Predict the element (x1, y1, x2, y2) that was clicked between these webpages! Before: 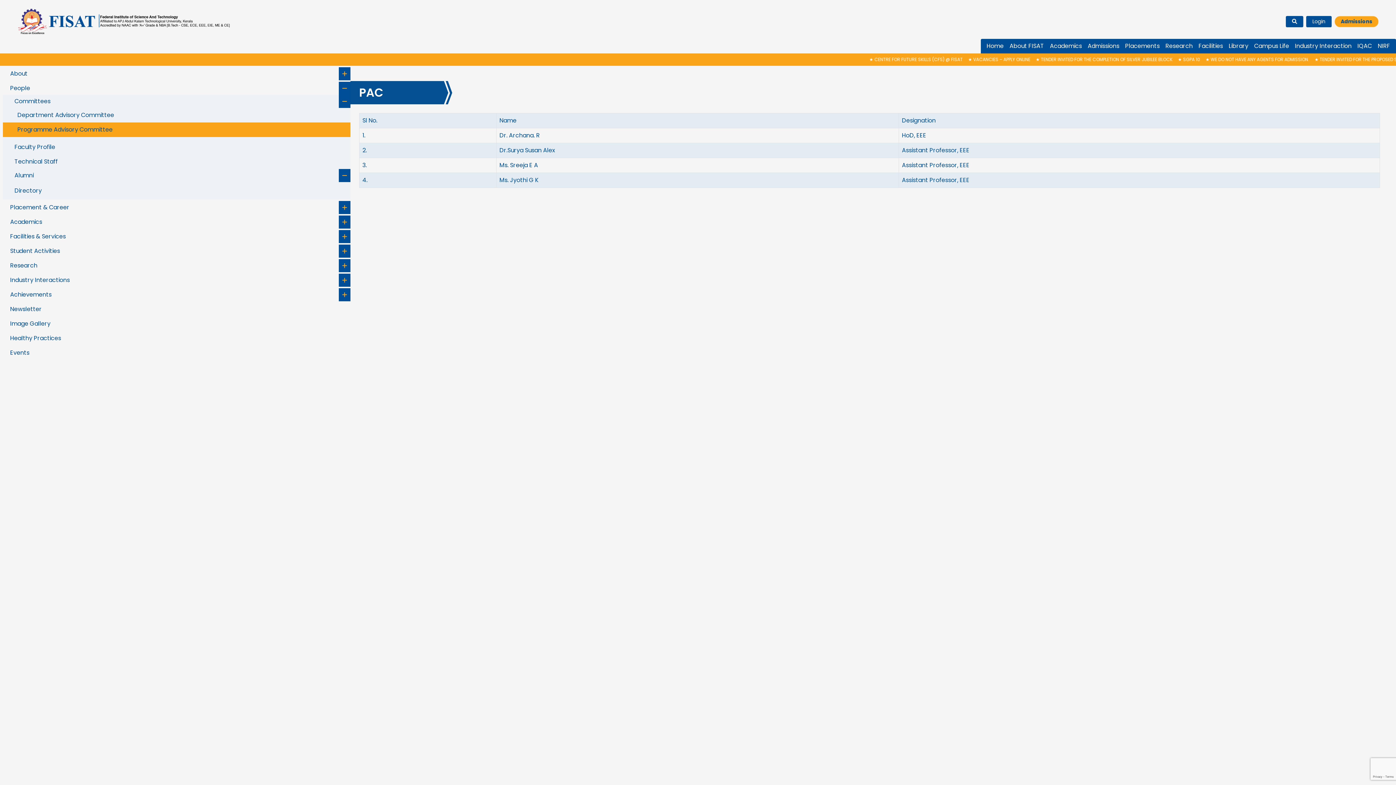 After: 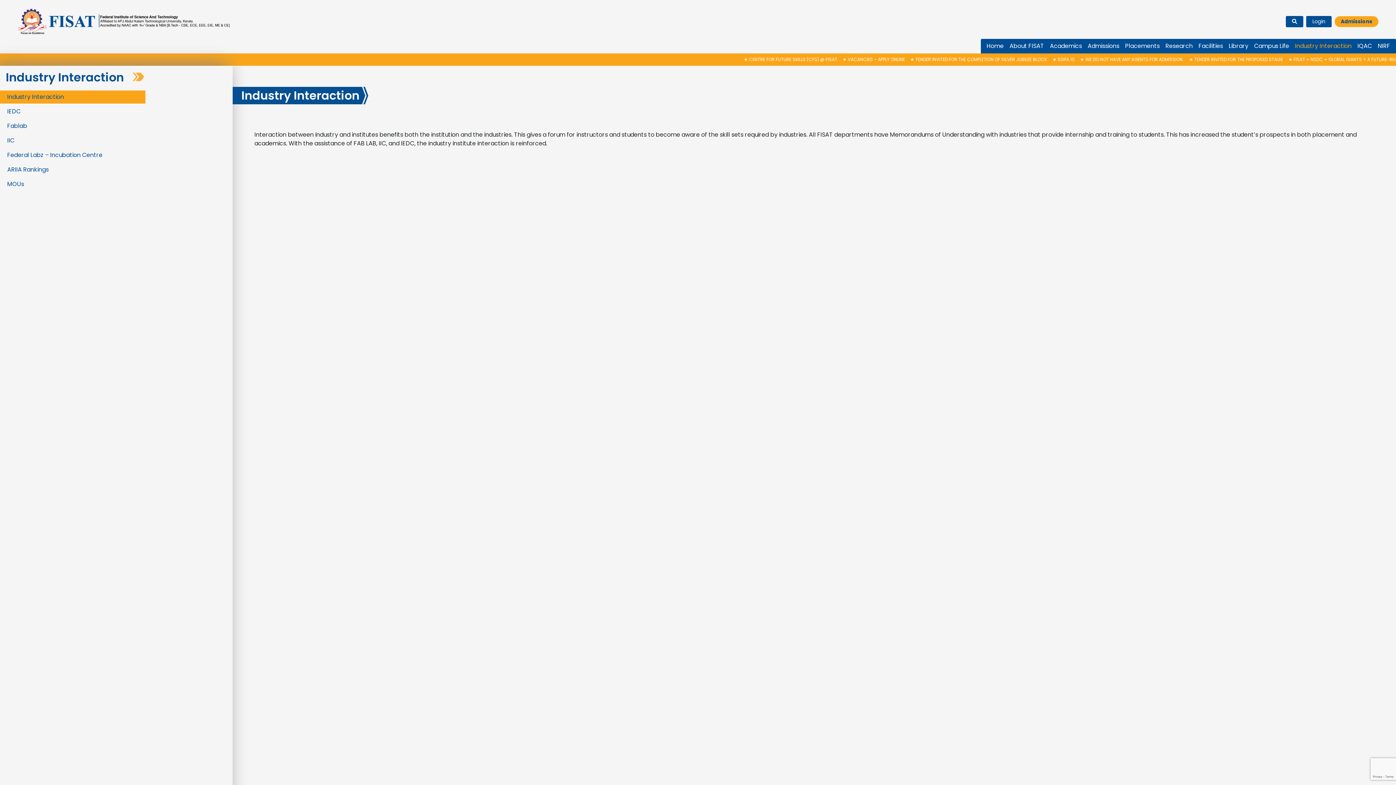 Action: label: Industry Interaction bbox: (1292, 38, 1354, 53)